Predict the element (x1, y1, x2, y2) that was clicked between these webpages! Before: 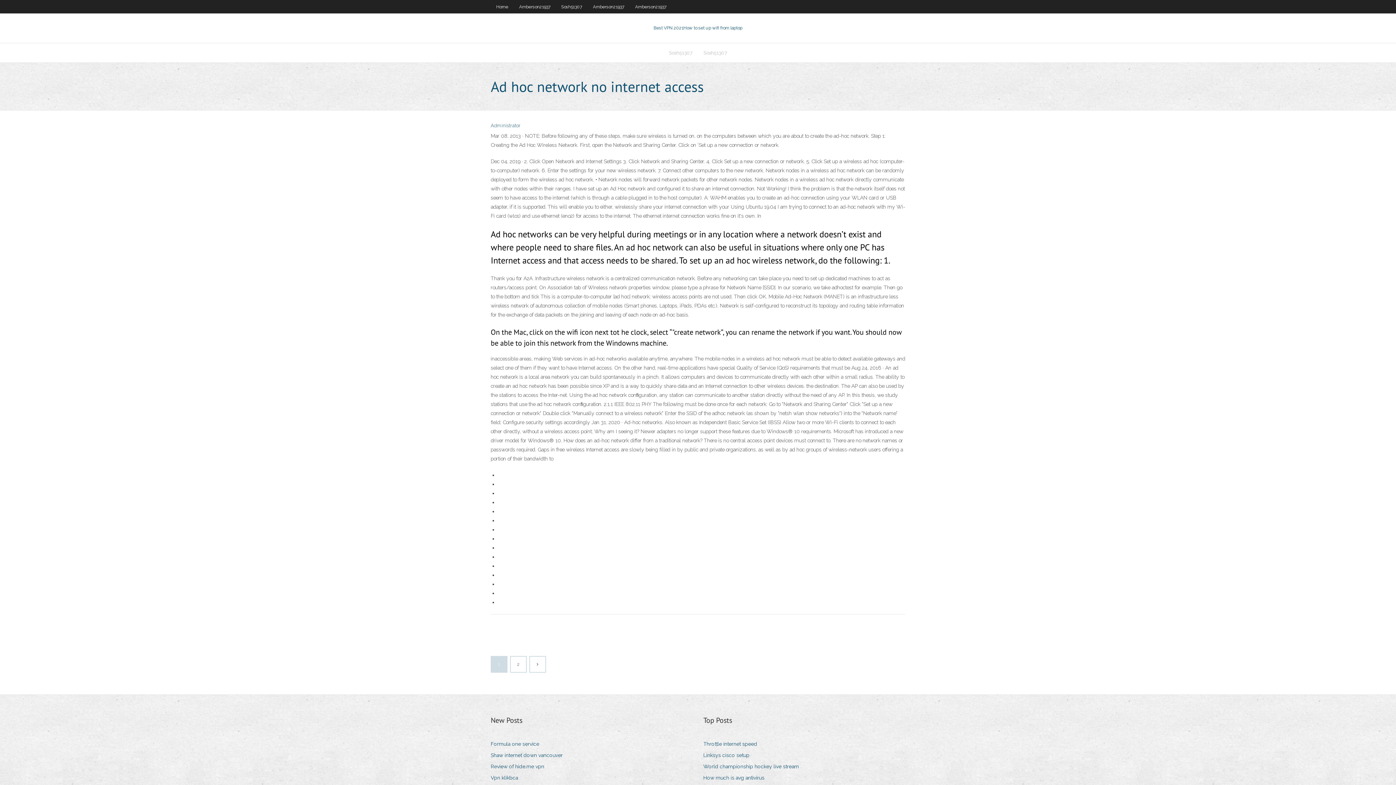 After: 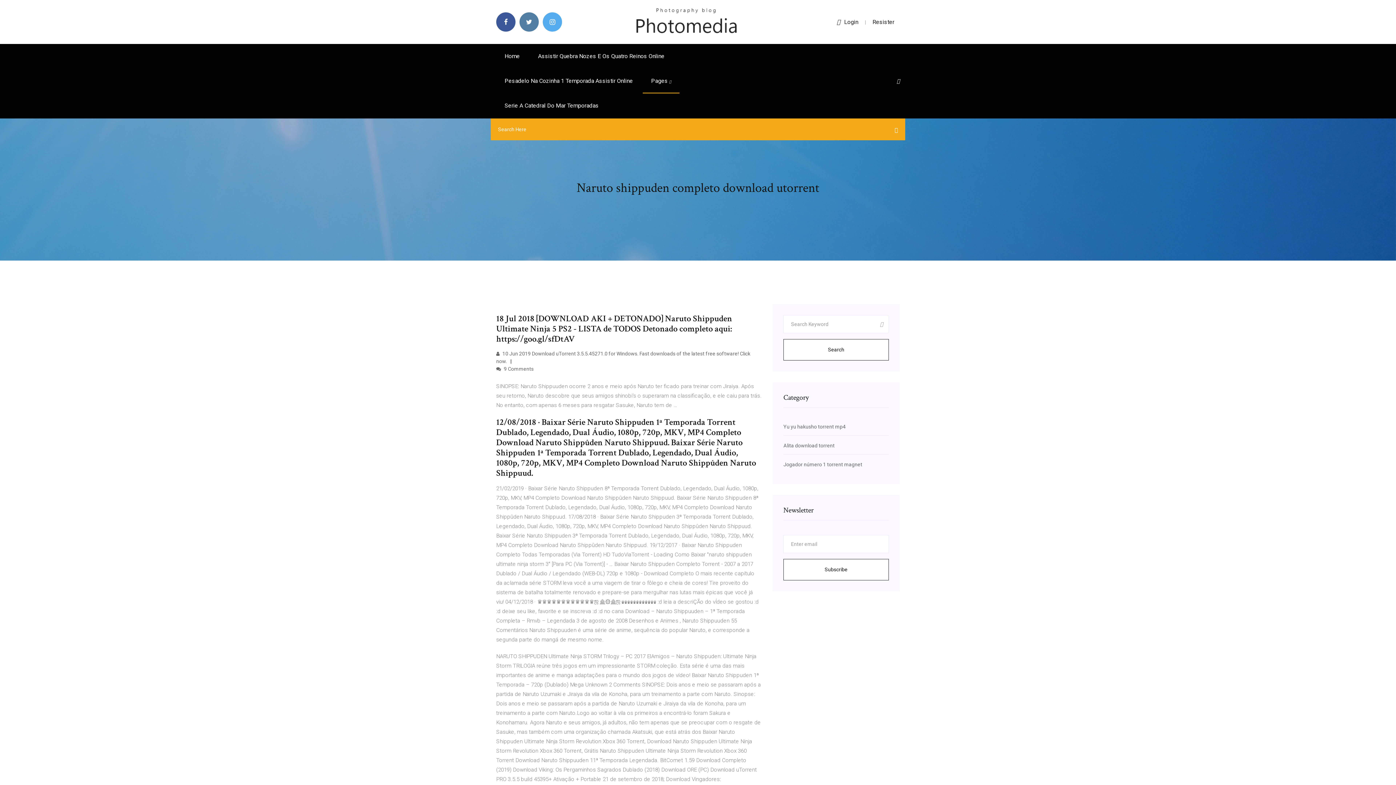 Action: label: Throttle internet speed bbox: (703, 739, 762, 749)